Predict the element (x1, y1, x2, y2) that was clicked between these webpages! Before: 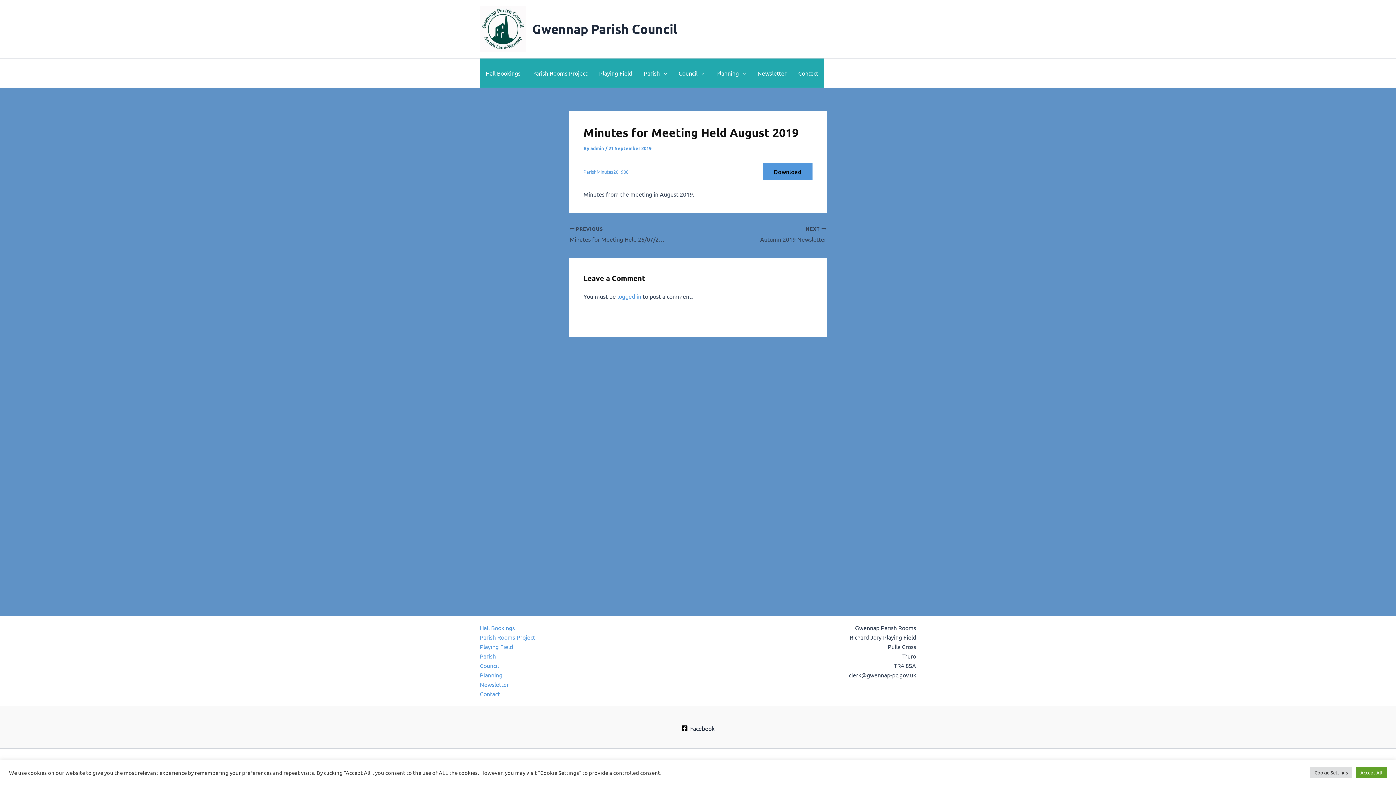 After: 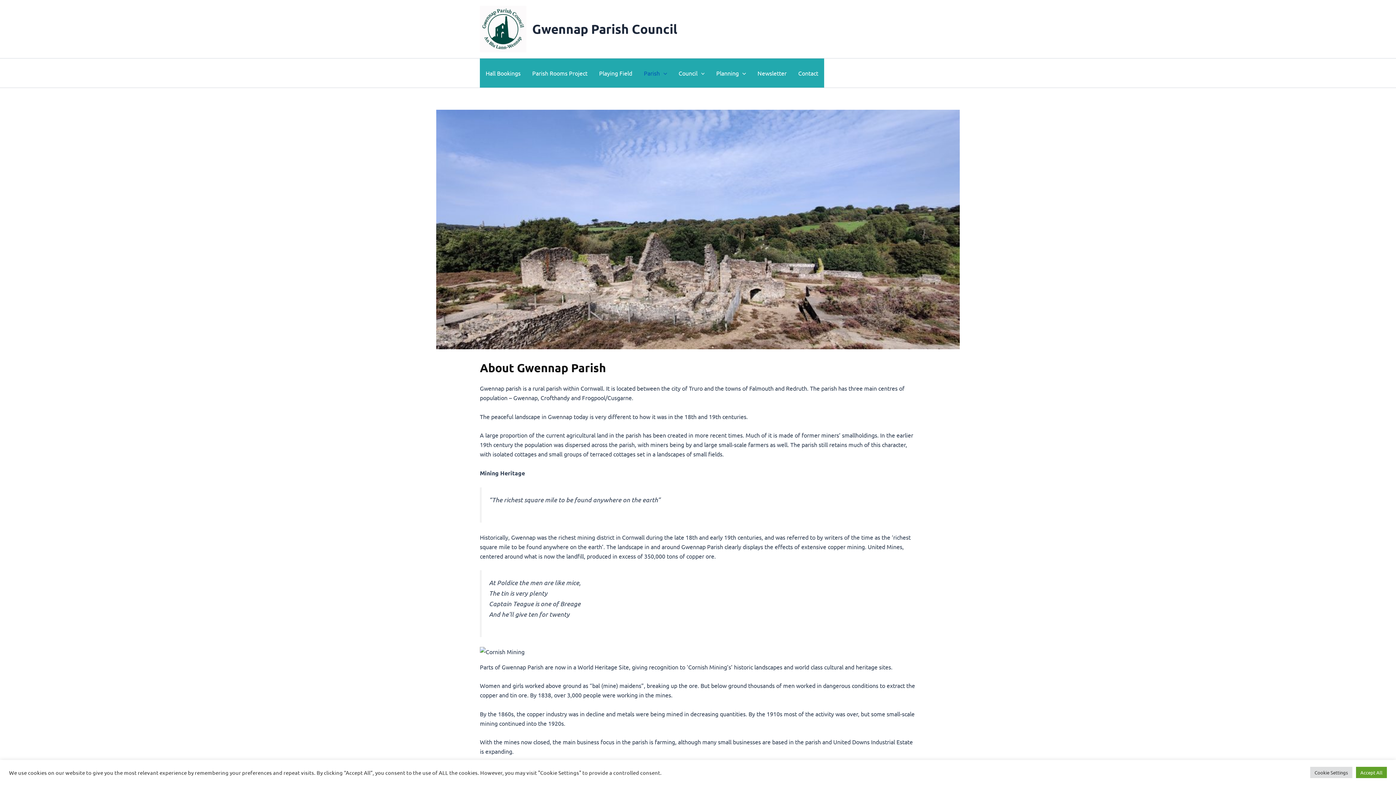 Action: label: Parish bbox: (638, 58, 672, 87)